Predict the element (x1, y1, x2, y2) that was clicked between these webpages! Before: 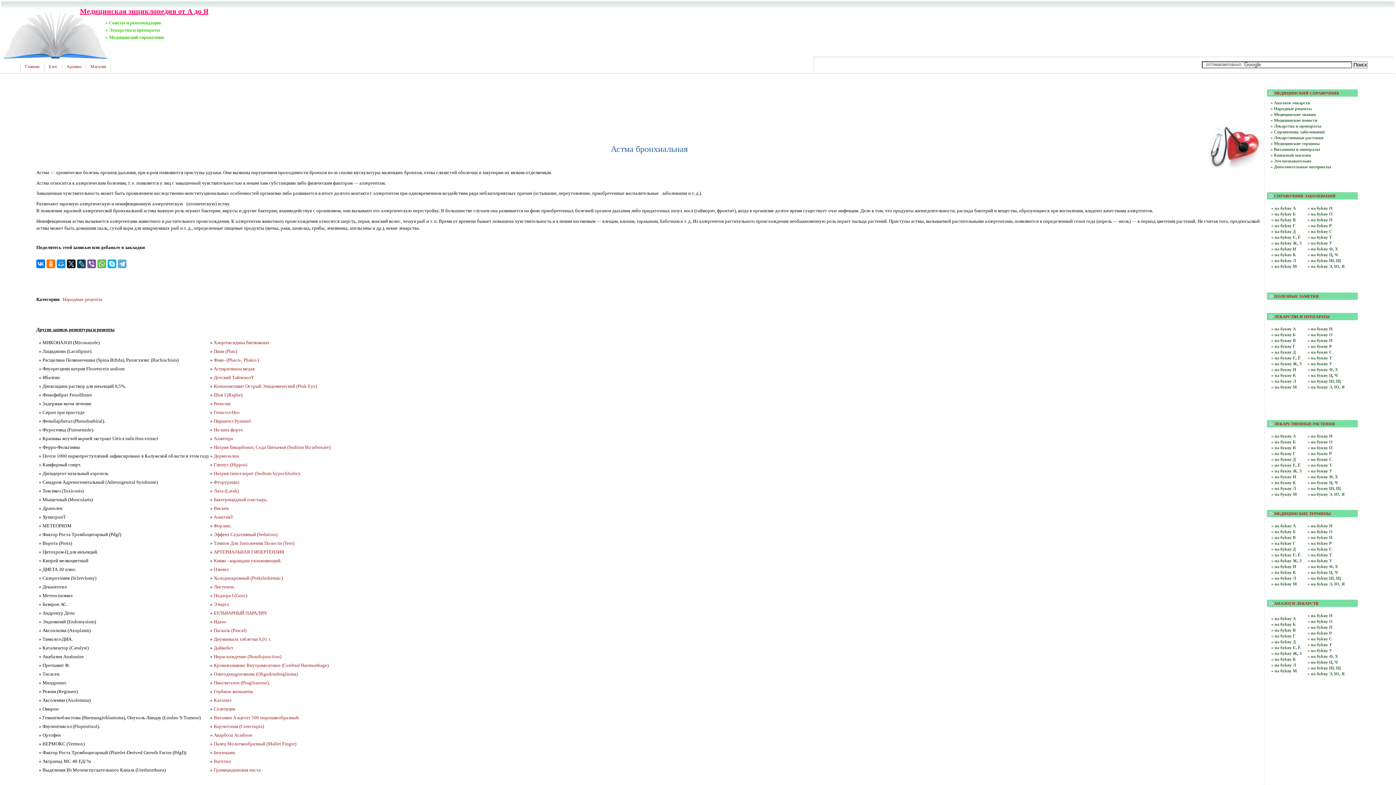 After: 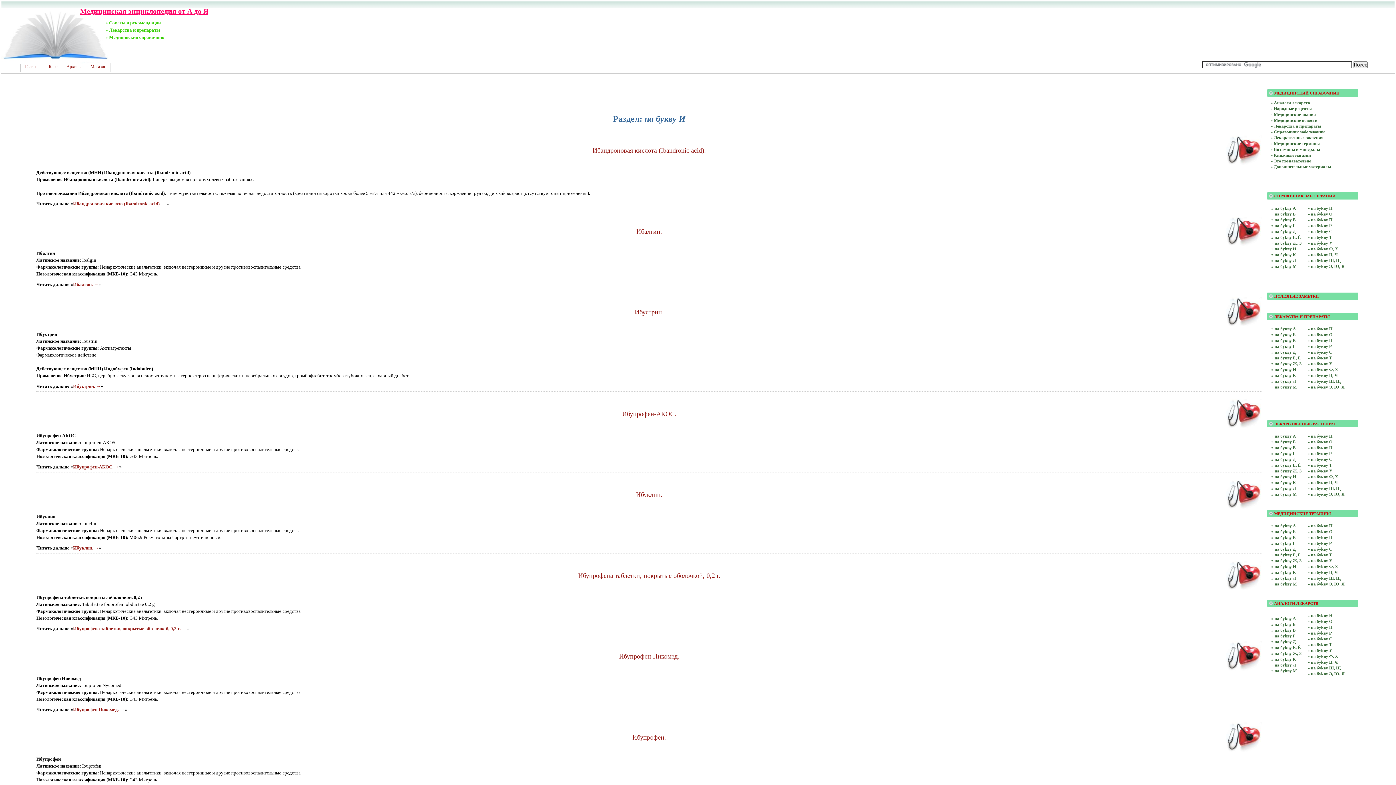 Action: label: » нa букву И bbox: (1271, 366, 1301, 373)